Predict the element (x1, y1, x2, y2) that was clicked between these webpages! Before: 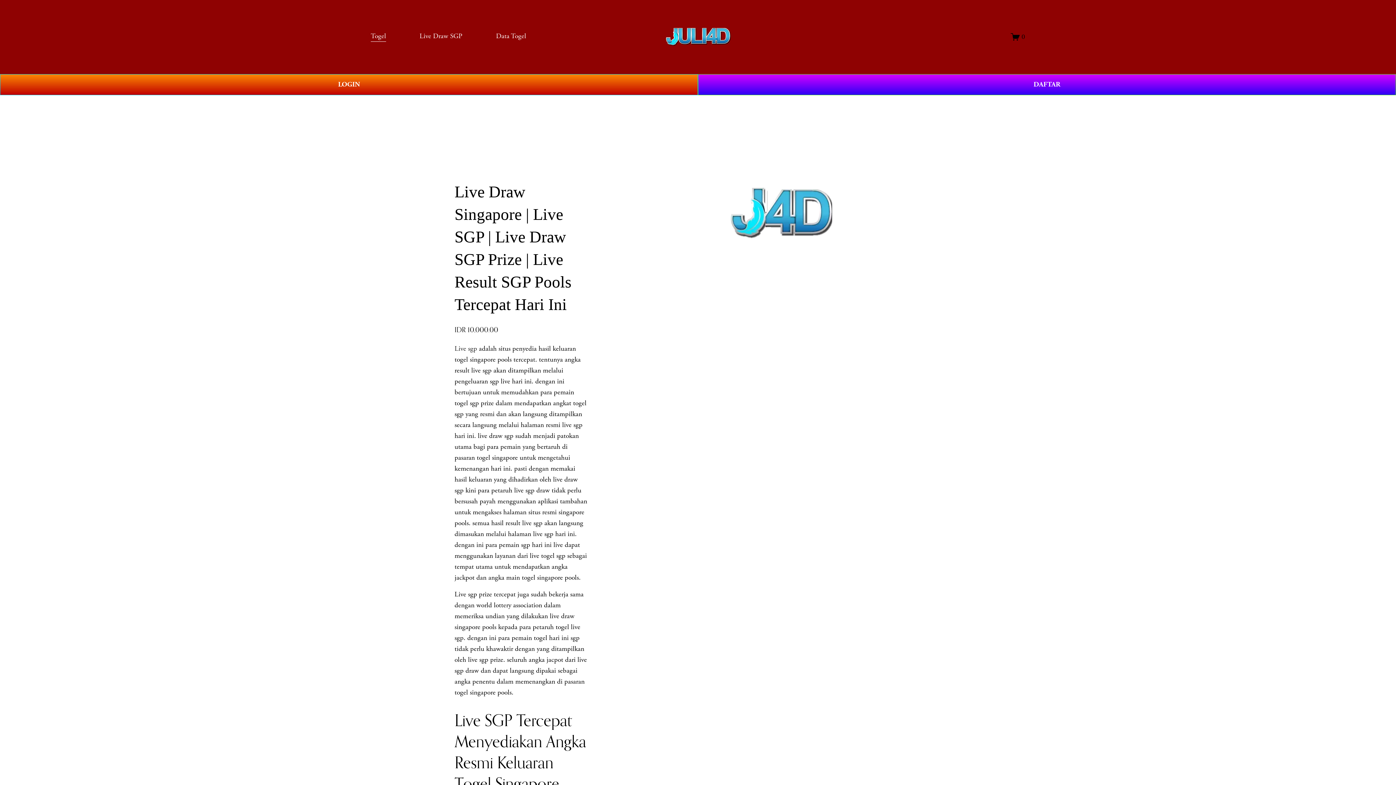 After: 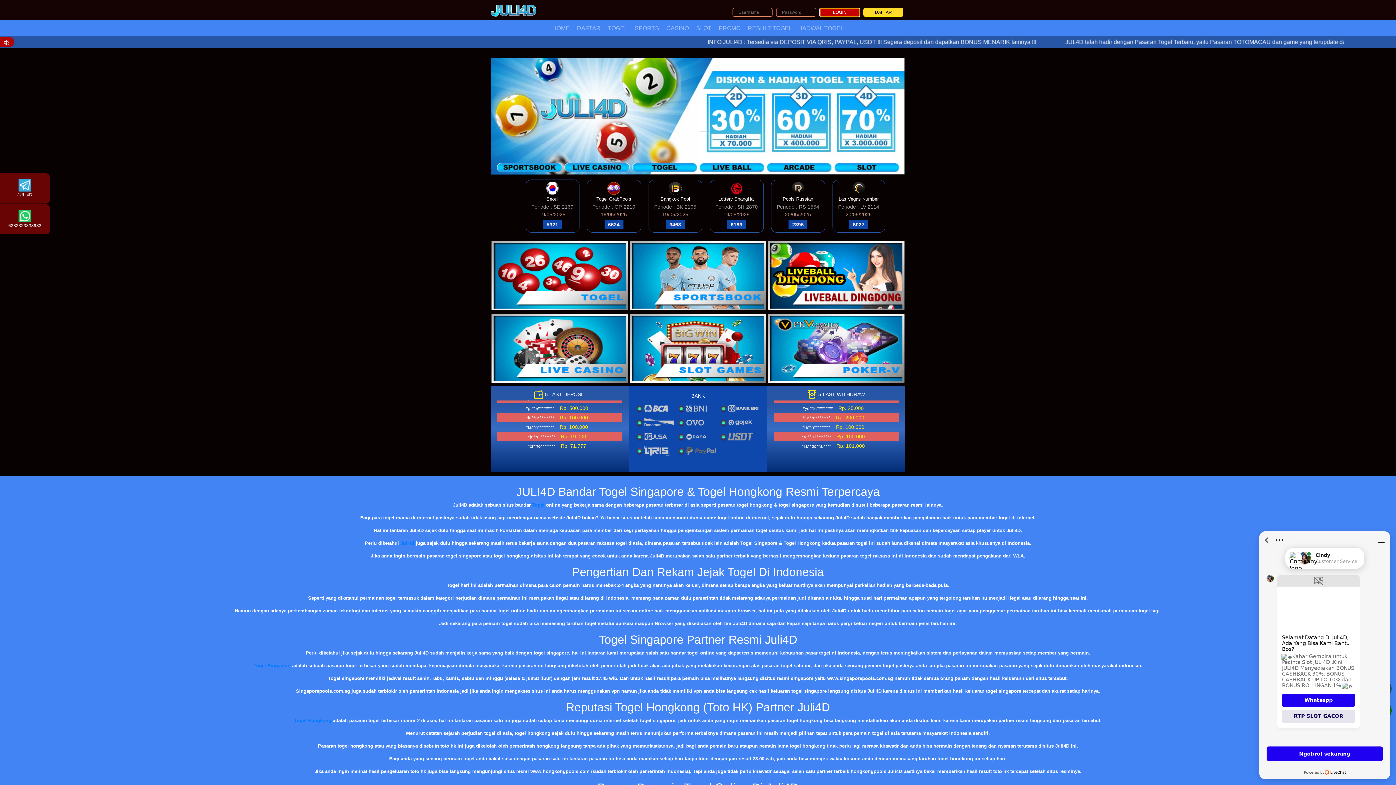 Action: bbox: (0, 74, 698, 95) label: LOGIN